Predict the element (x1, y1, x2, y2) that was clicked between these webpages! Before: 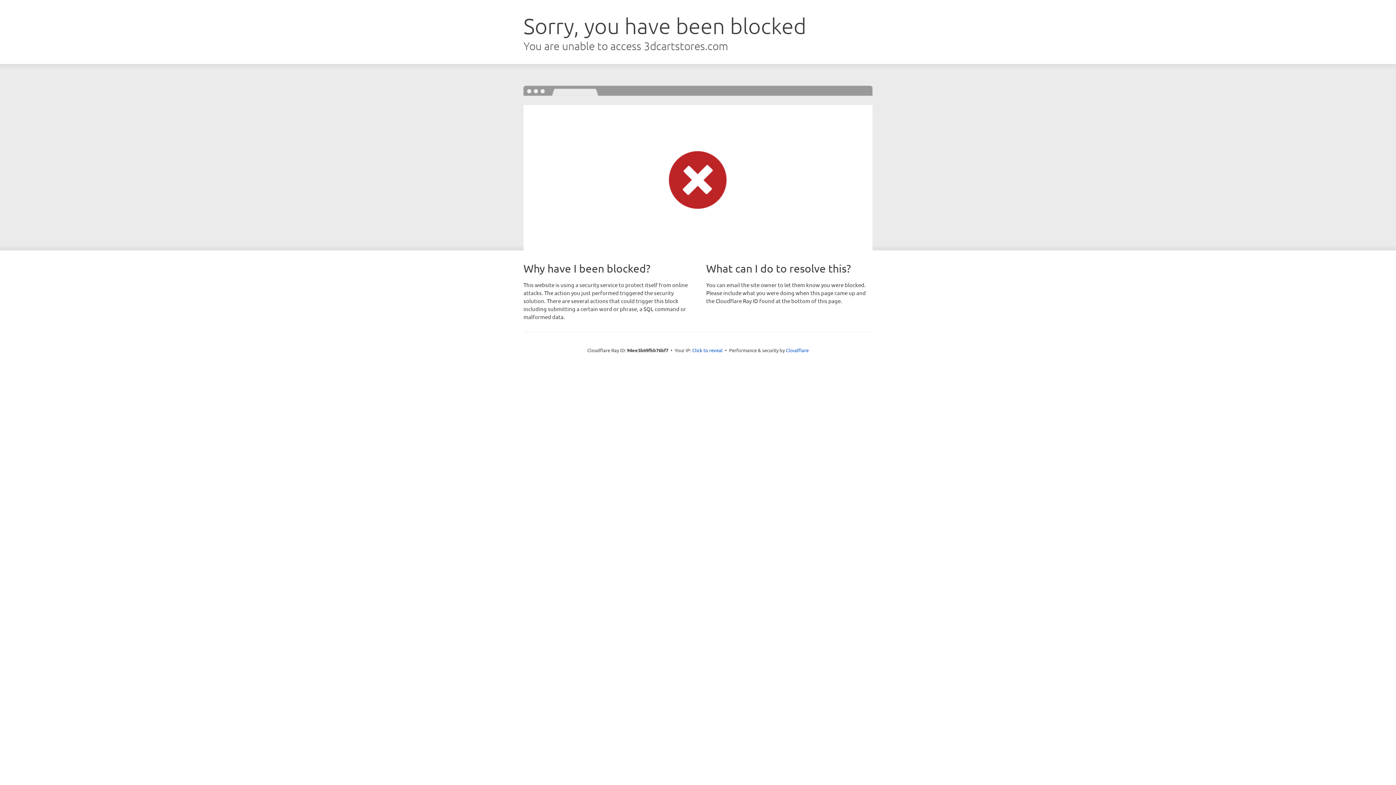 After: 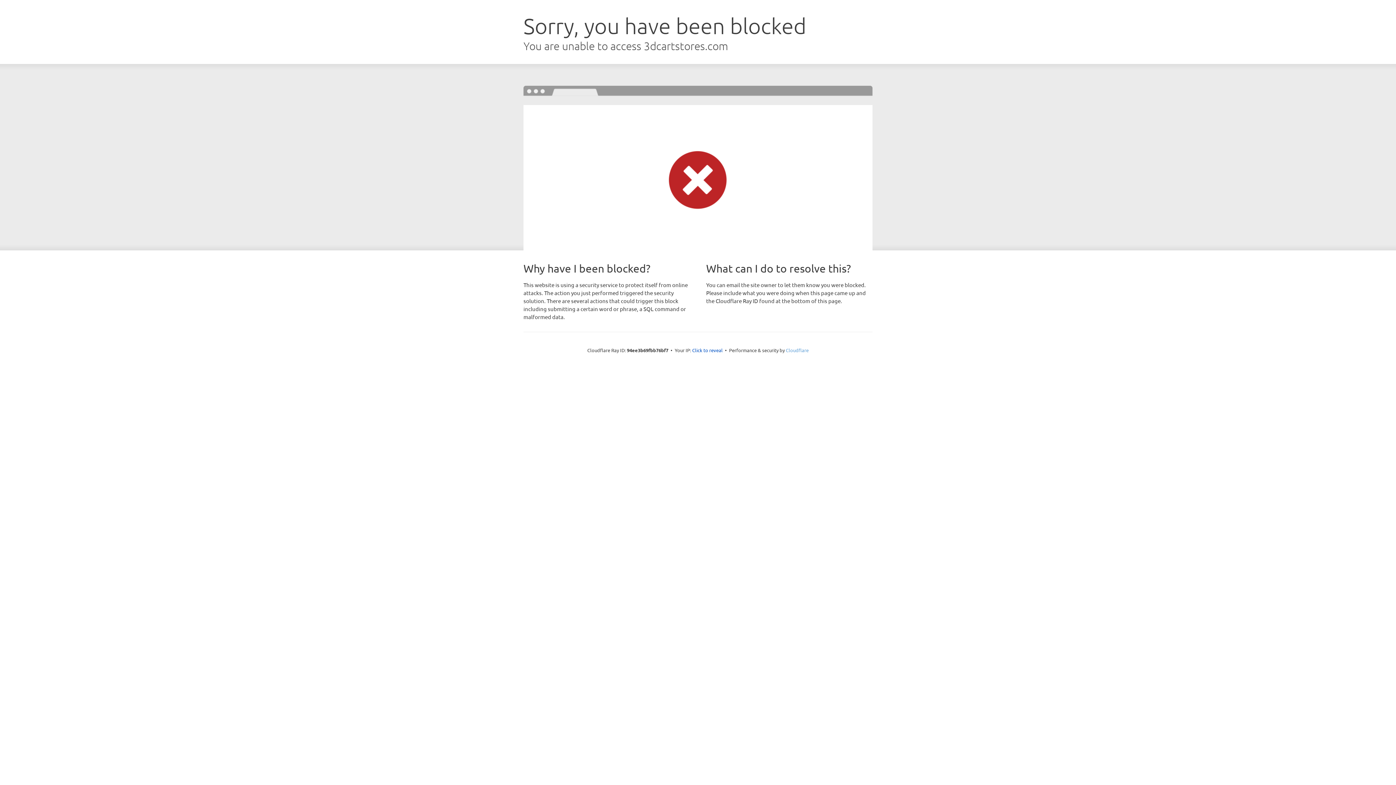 Action: label: Cloudflare bbox: (786, 347, 808, 353)